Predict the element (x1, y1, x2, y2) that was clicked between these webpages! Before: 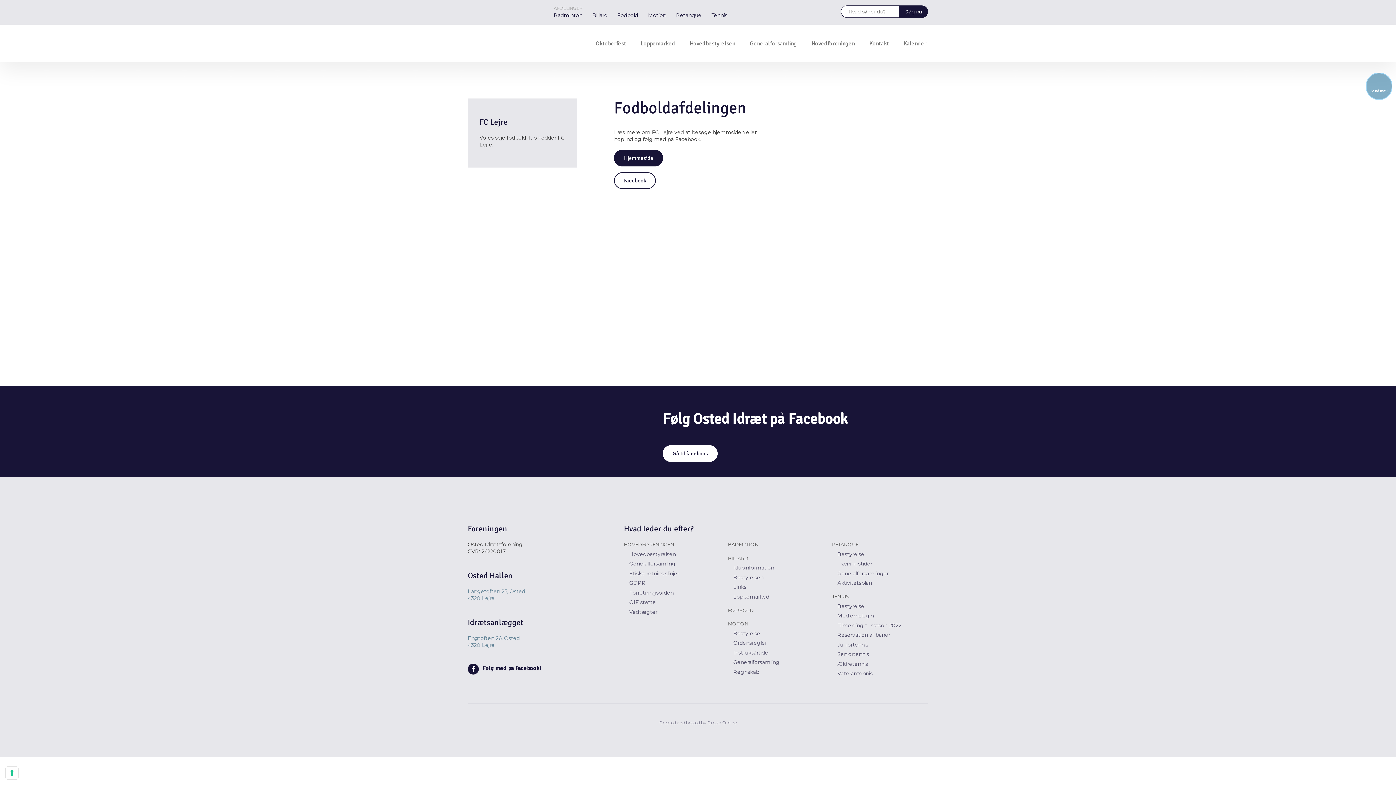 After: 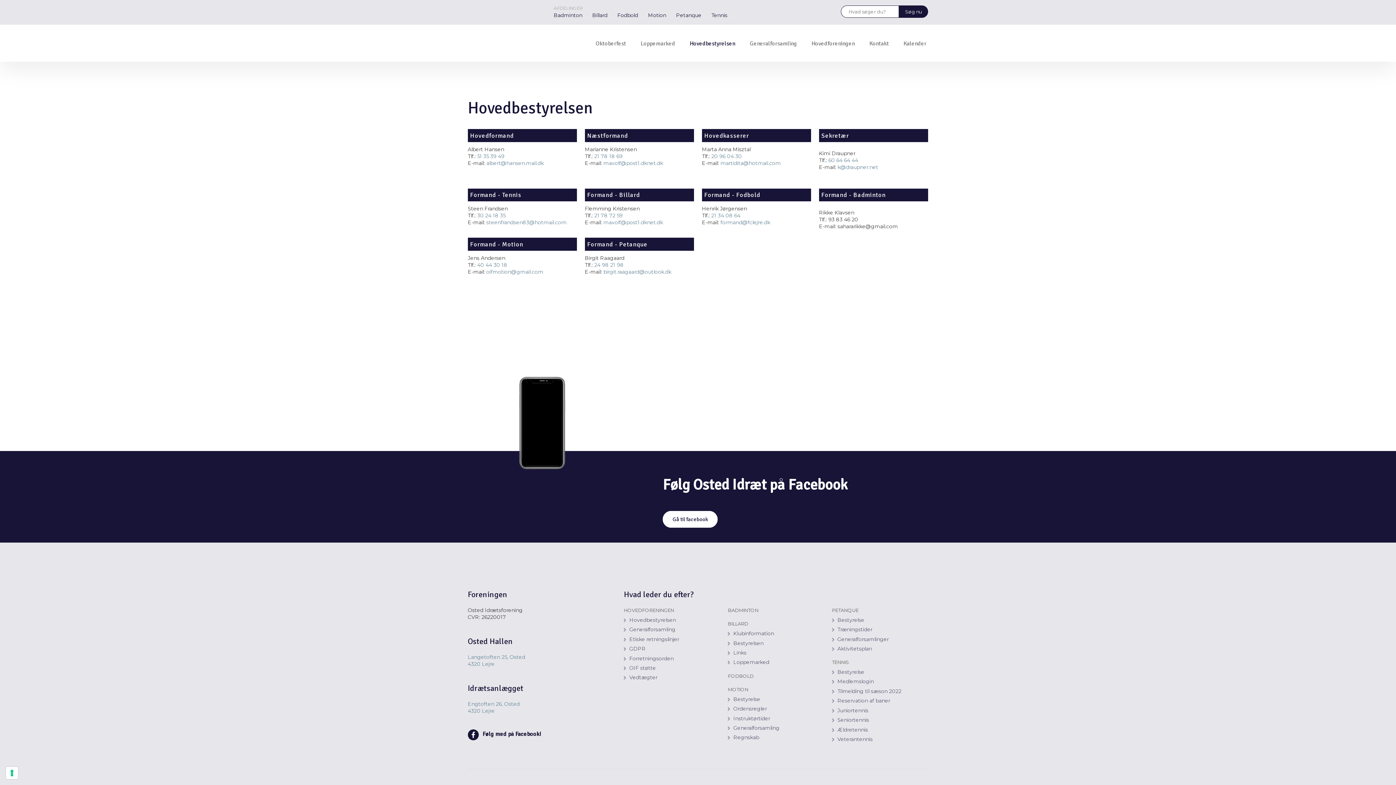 Action: bbox: (624, 551, 720, 558) label: ​Hovedbestyrelsen